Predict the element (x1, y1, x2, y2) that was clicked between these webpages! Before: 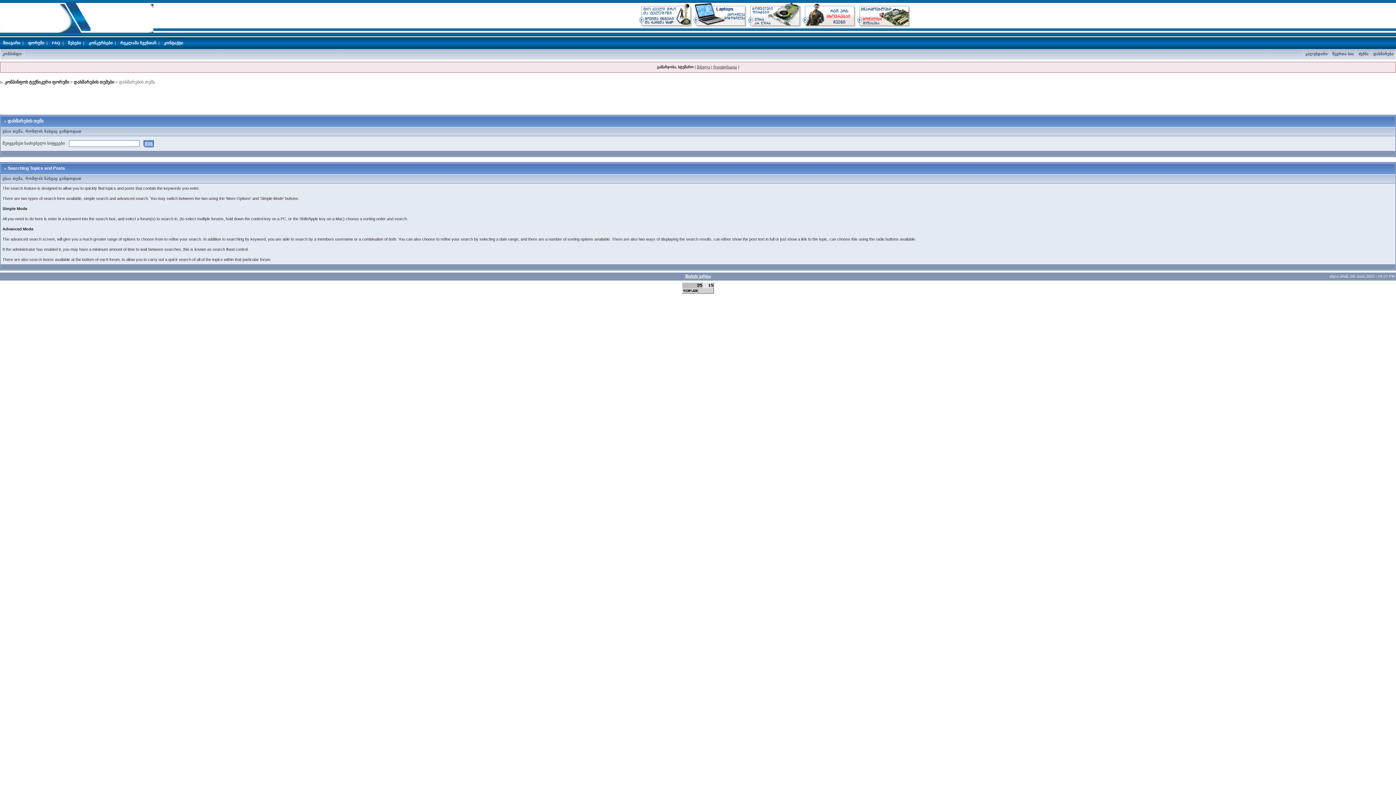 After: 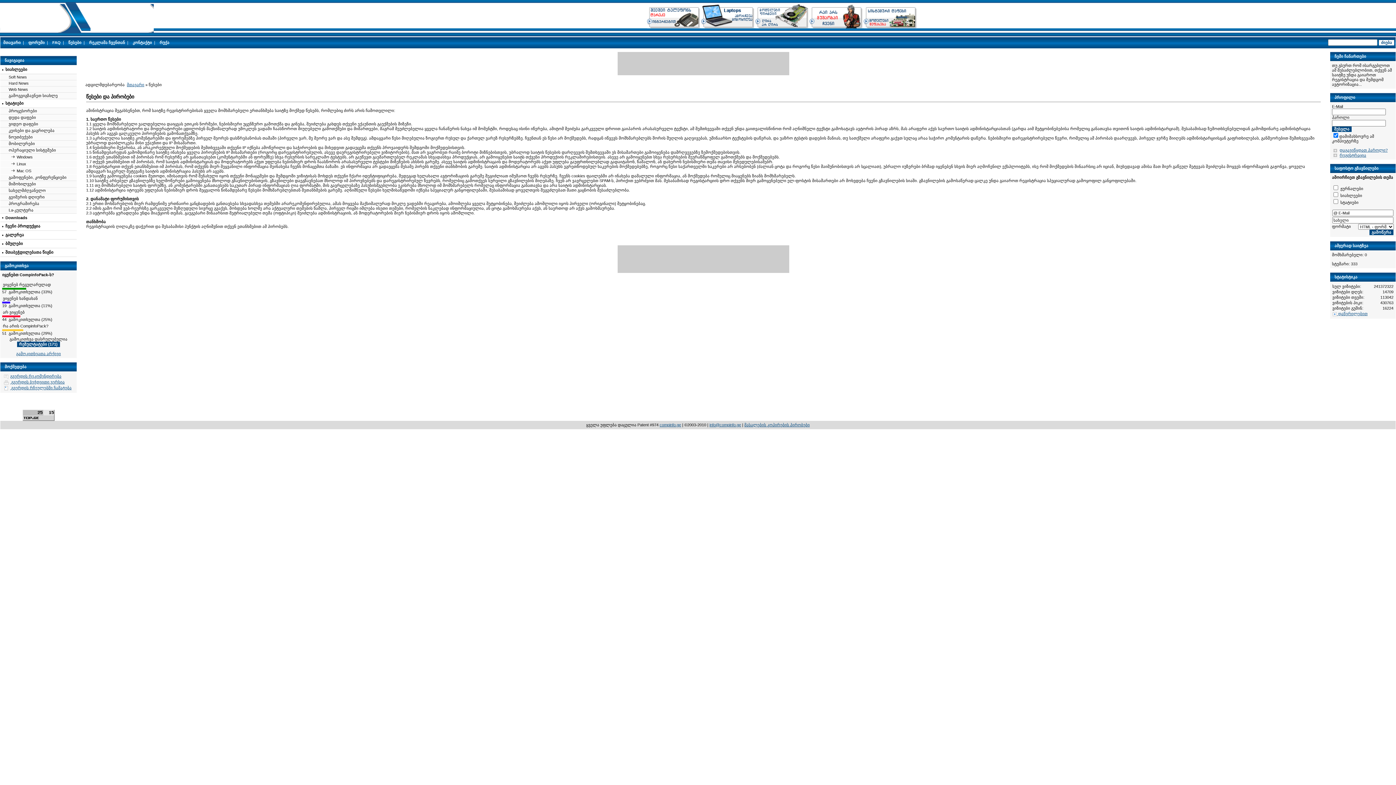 Action: label: წესები bbox: (68, 40, 81, 45)